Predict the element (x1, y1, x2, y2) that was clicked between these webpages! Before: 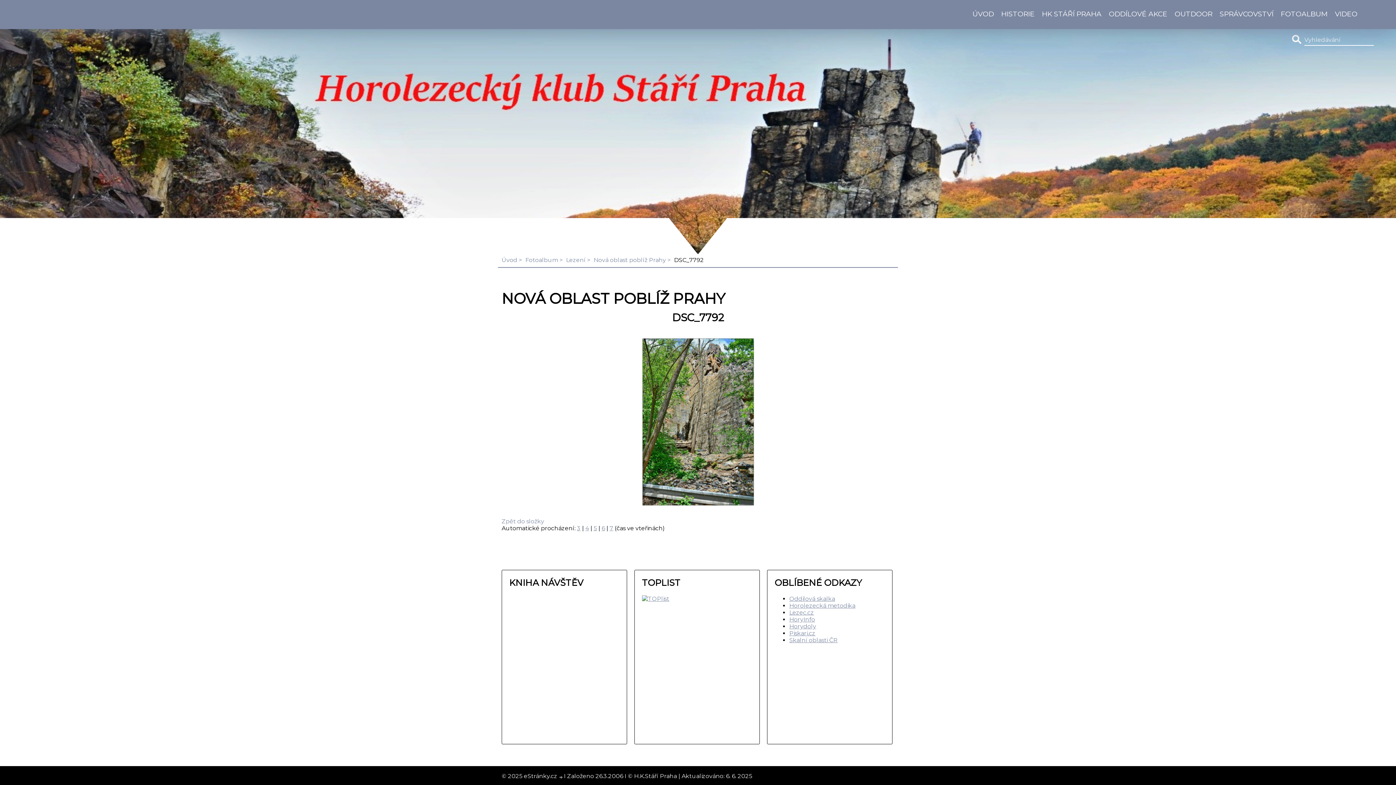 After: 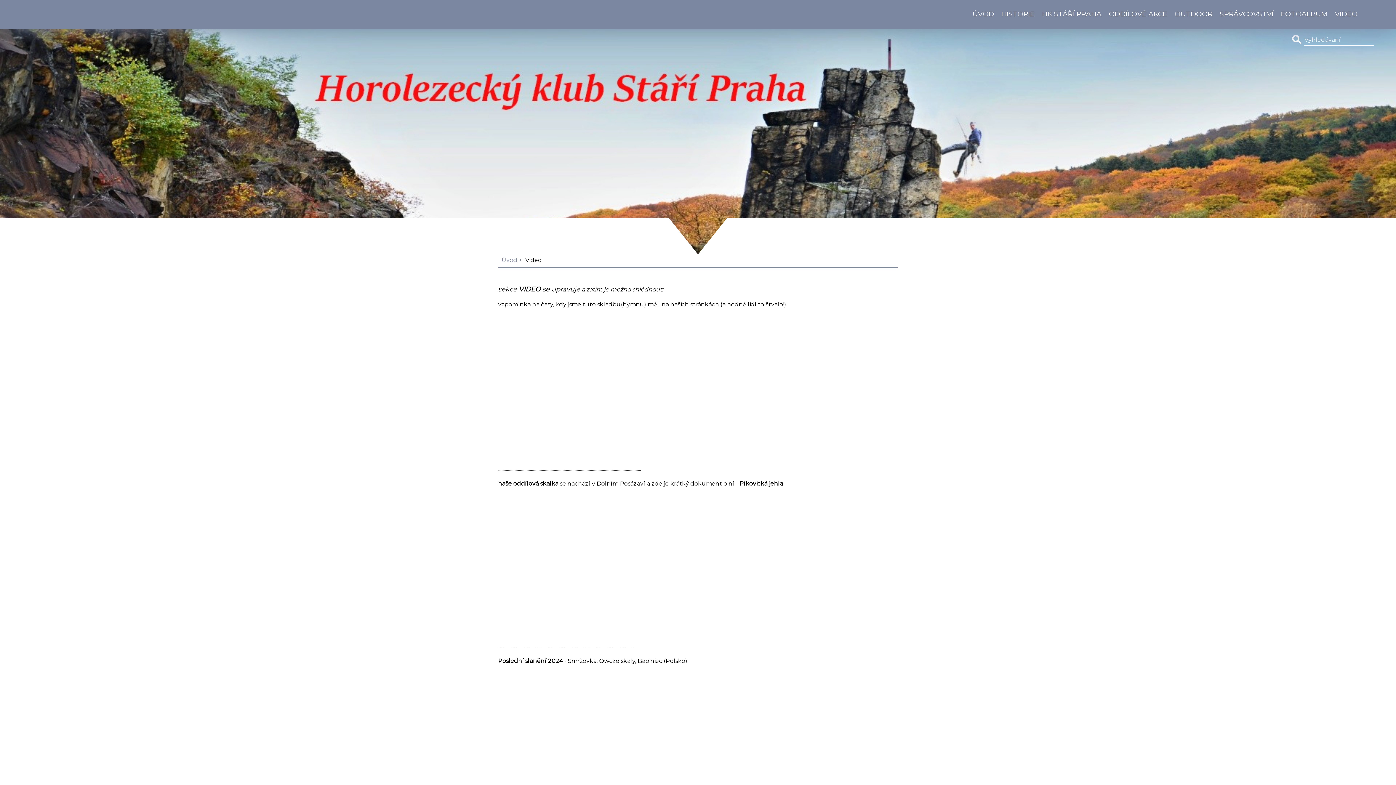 Action: label: VIDEO bbox: (1335, 9, 1357, 18)